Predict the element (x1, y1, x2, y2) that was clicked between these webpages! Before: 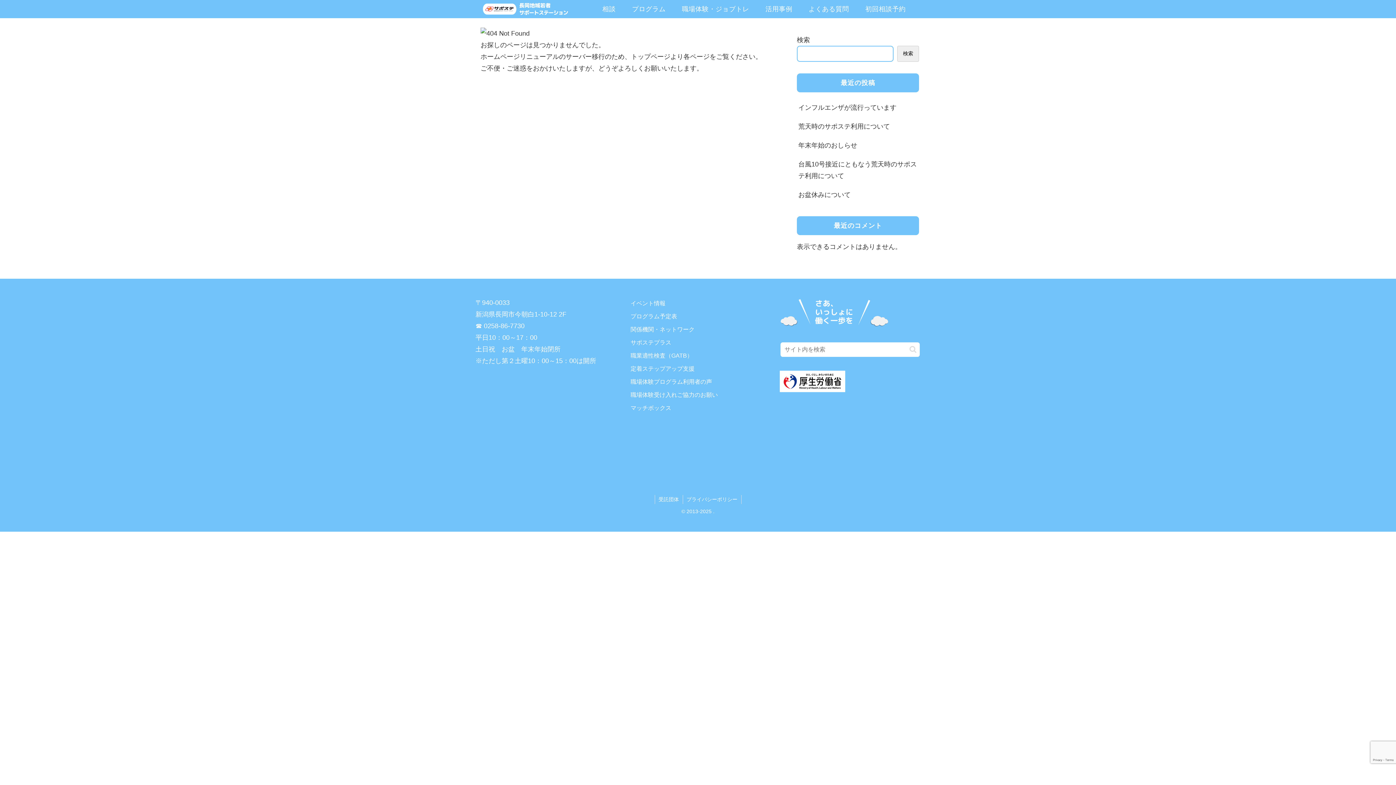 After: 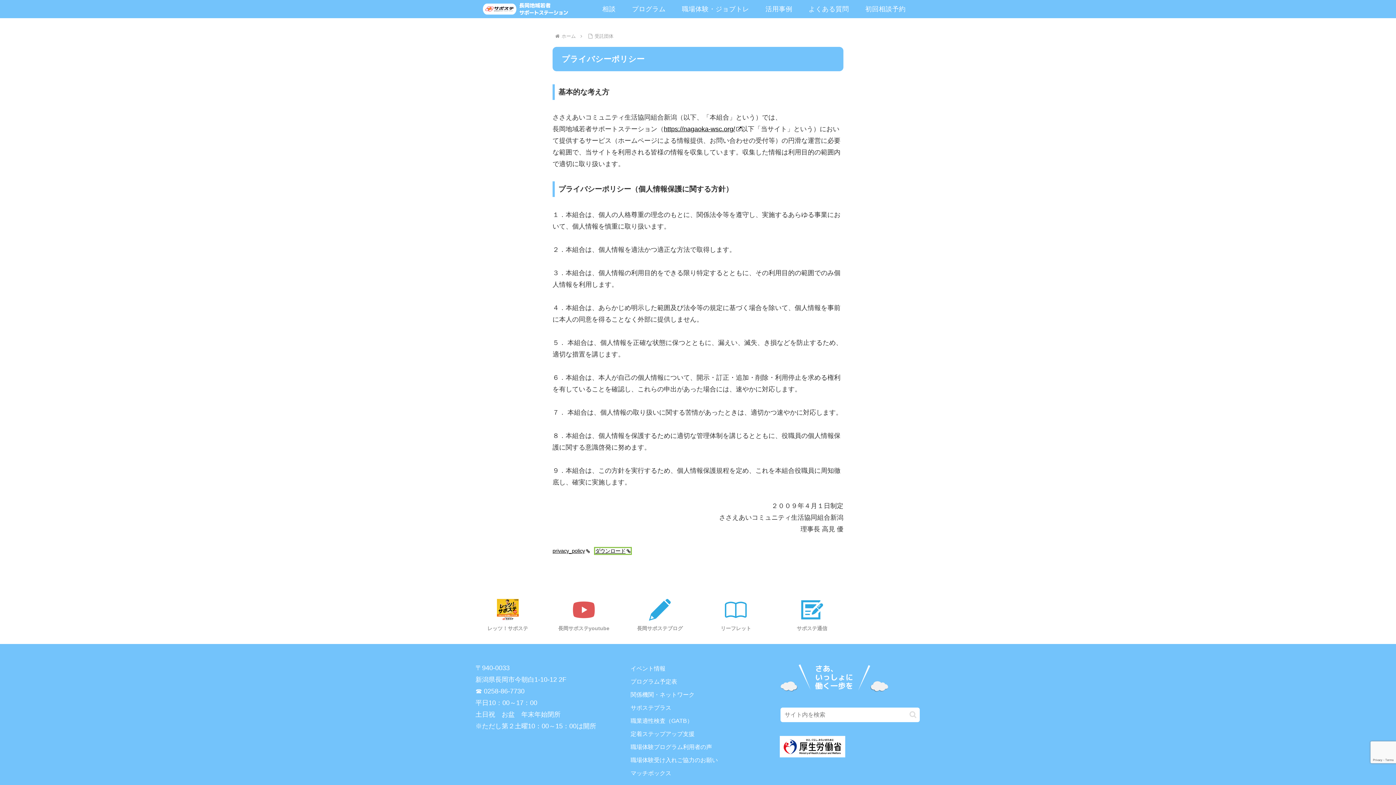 Action: label: プライバシーポリシー bbox: (683, 495, 741, 504)